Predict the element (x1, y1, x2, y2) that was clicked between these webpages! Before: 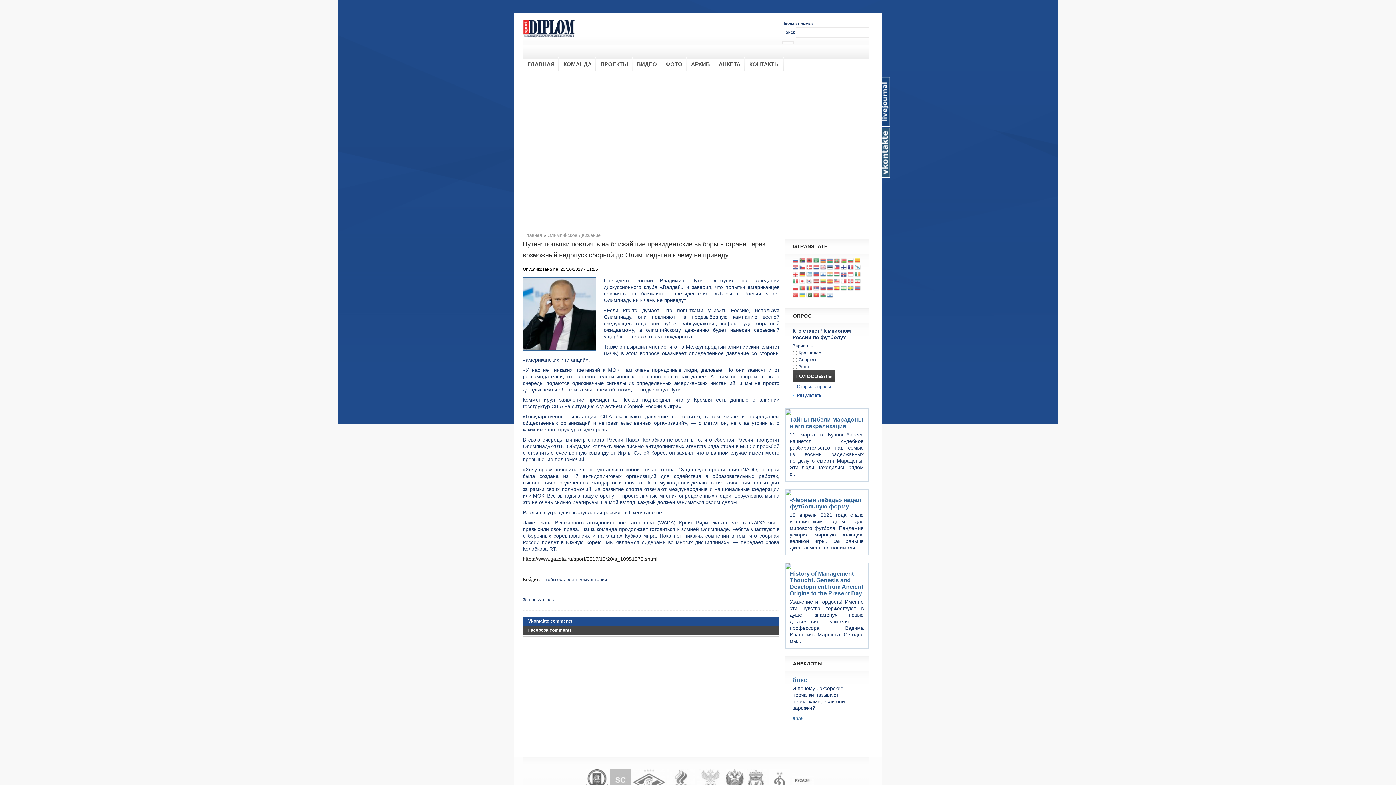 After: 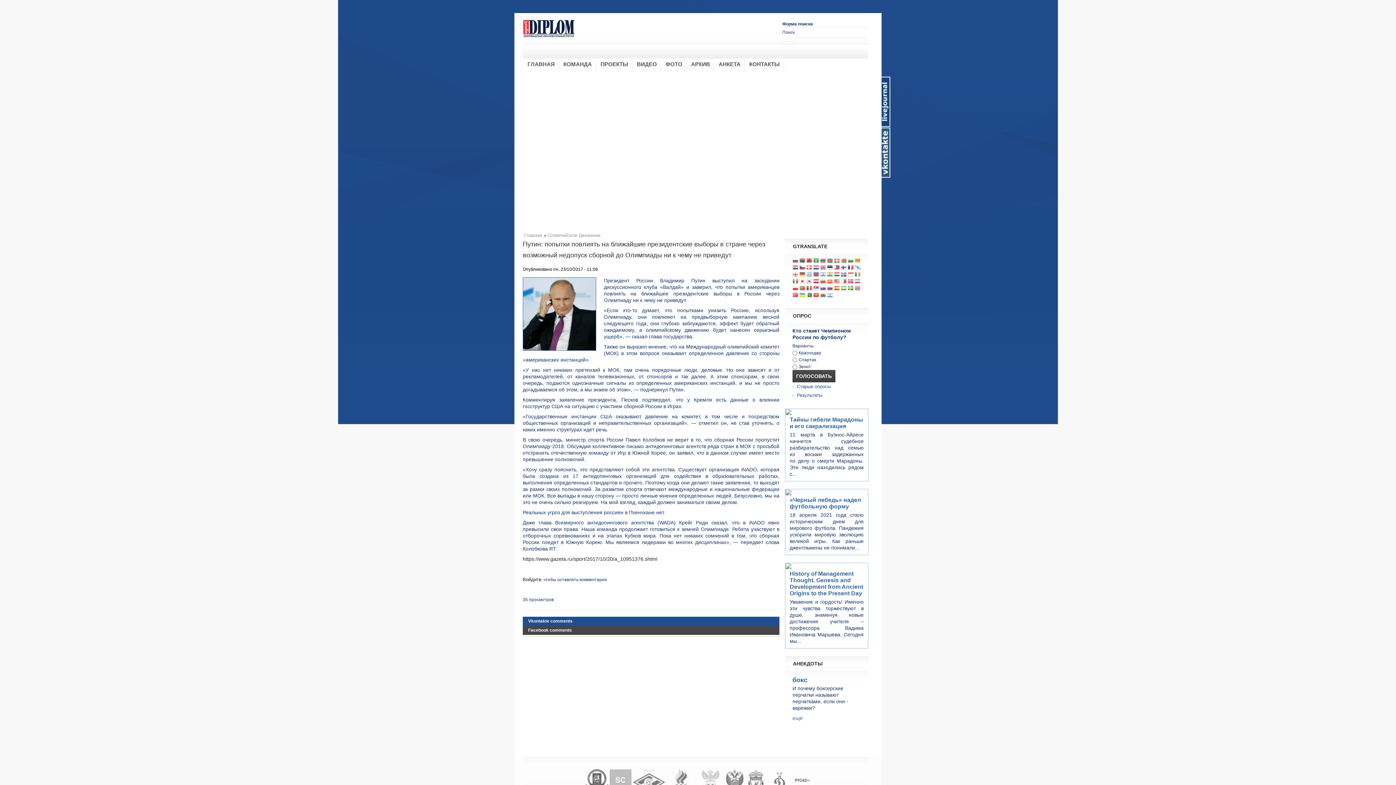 Action: bbox: (827, 264, 833, 271)